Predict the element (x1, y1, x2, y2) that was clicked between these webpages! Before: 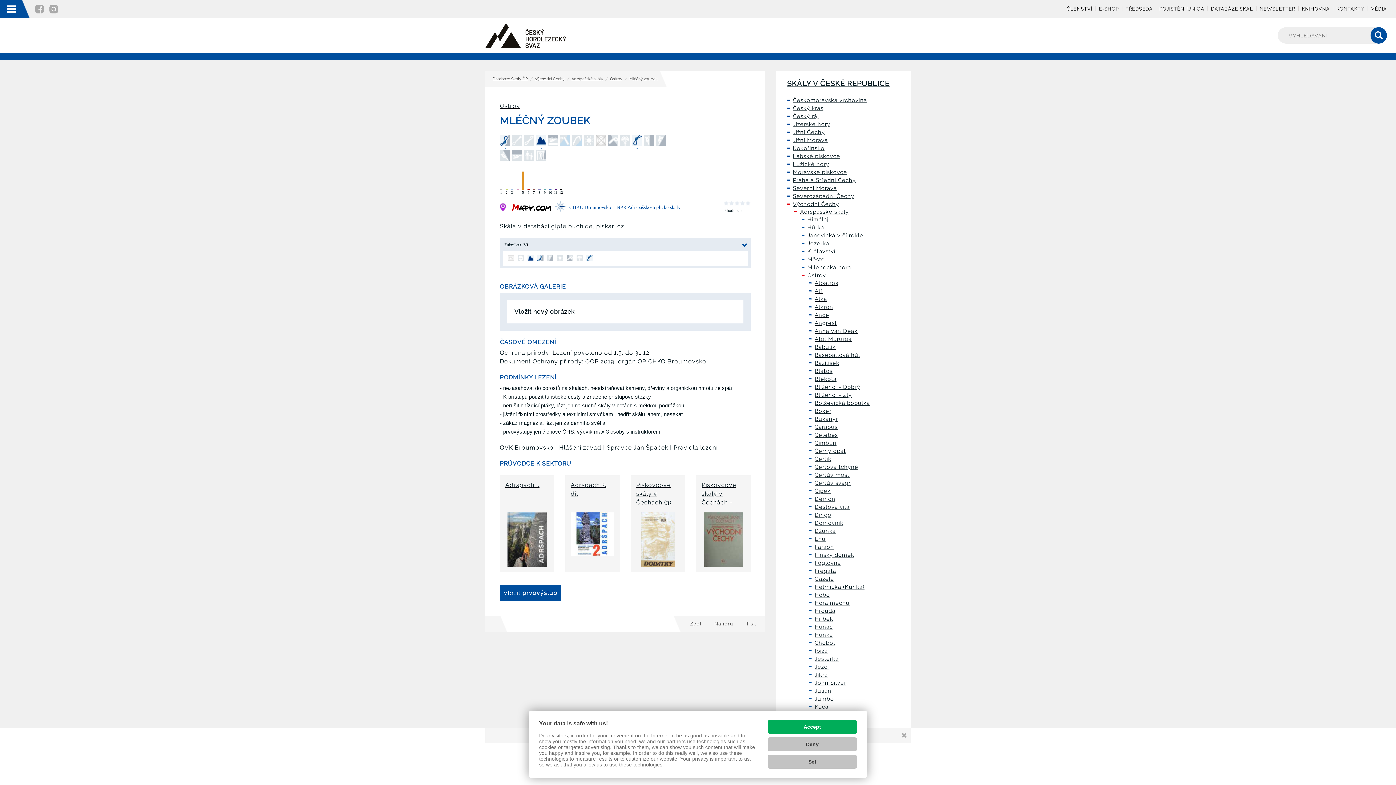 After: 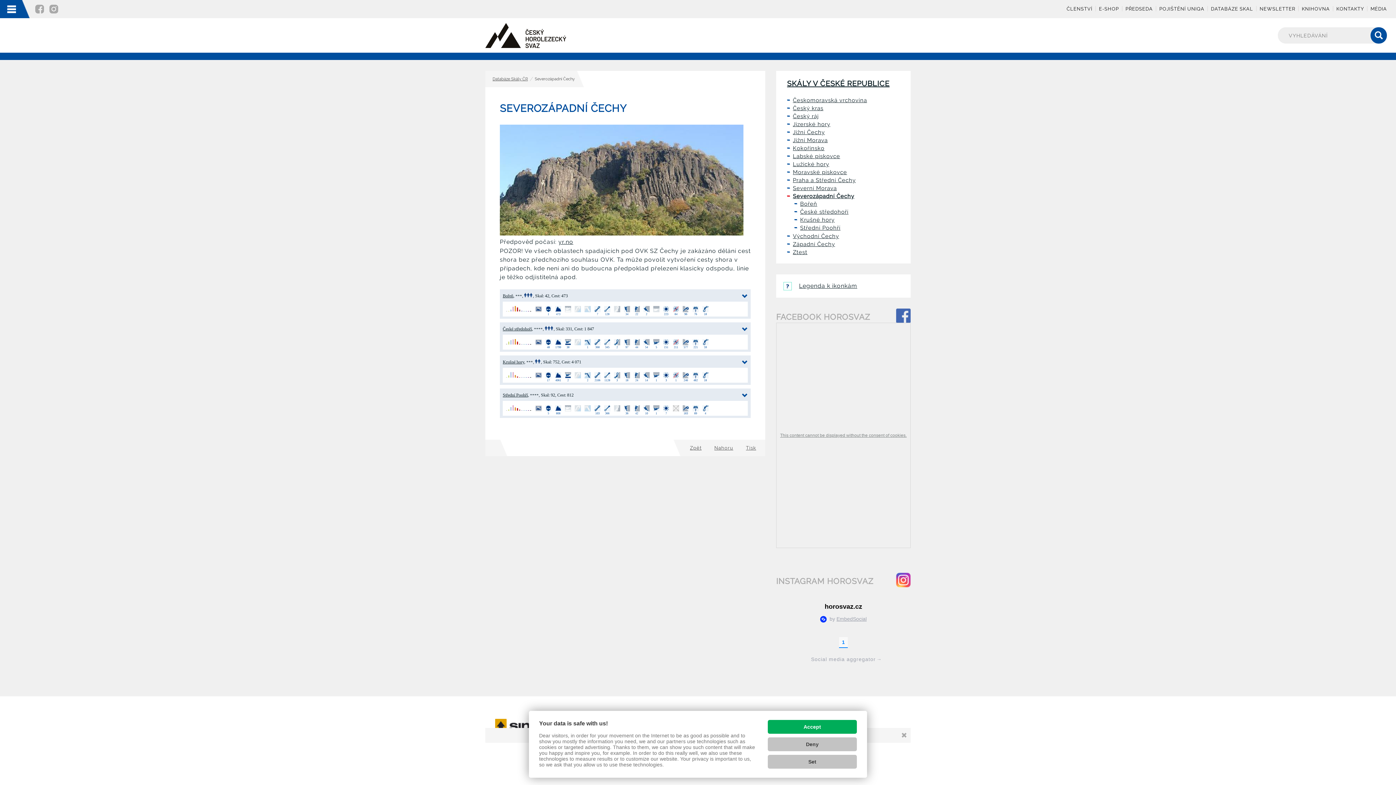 Action: bbox: (793, 193, 854, 199) label: Severozápadní Čechy